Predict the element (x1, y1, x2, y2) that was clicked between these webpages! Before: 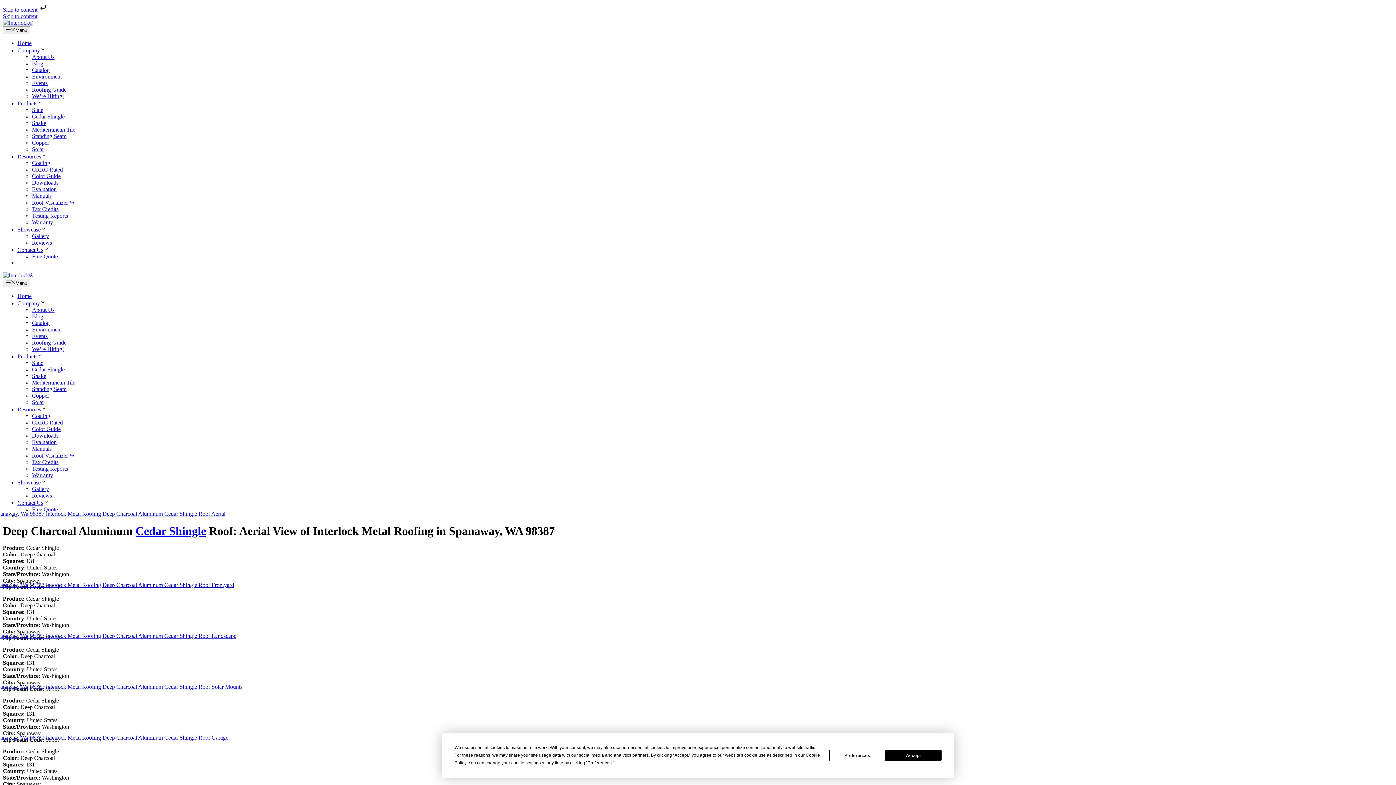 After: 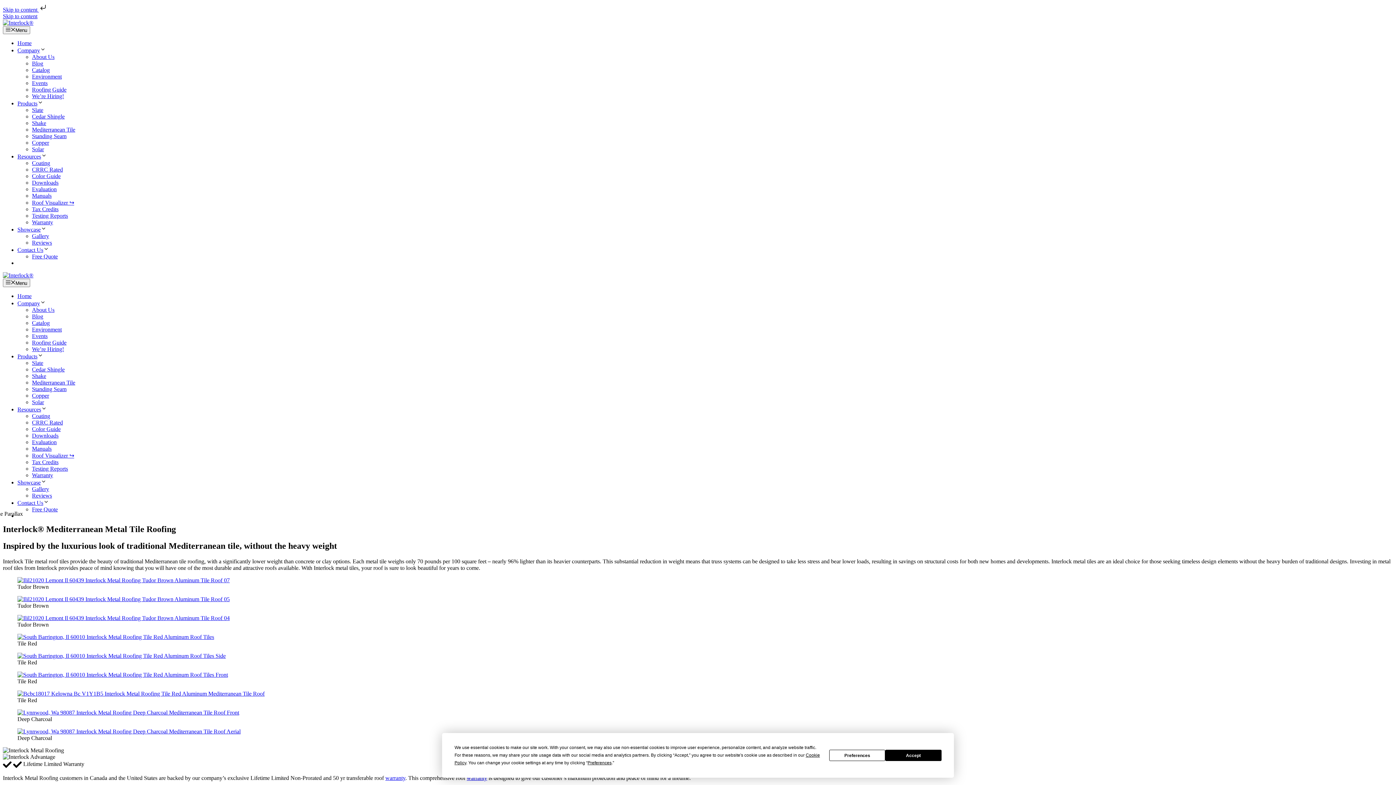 Action: label: Mediterranean Tile bbox: (32, 126, 75, 132)